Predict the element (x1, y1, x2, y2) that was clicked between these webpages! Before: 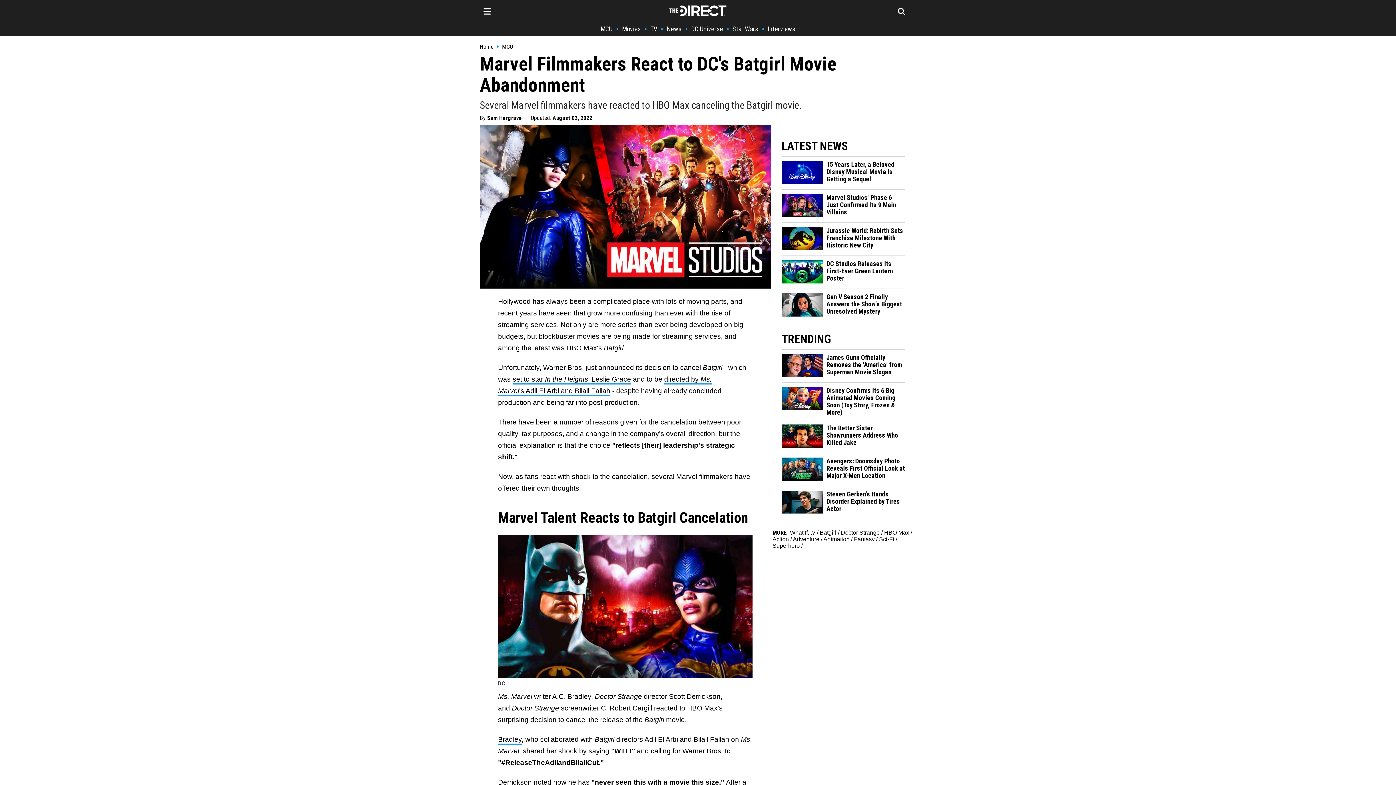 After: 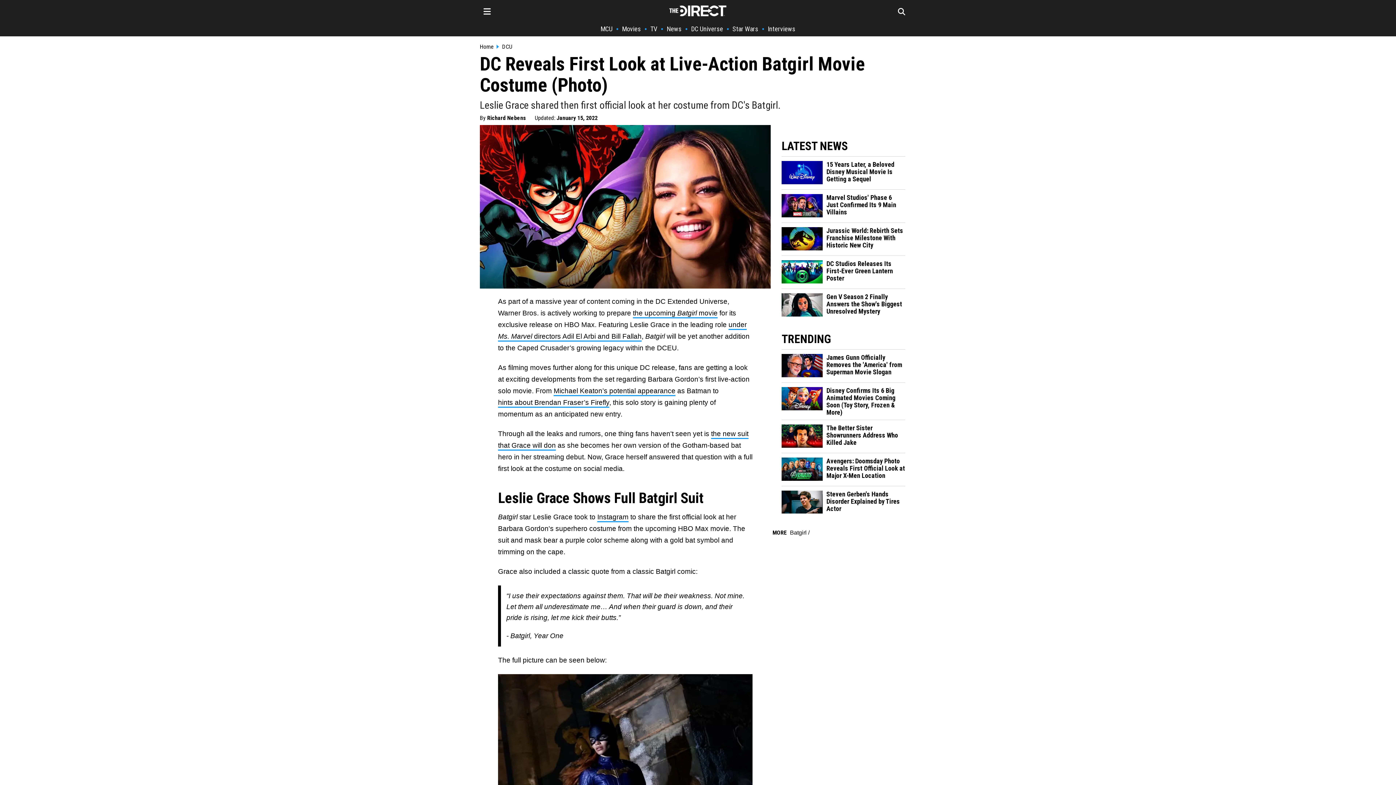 Action: bbox: (512, 375, 631, 384) label: set to star In the Heights' Leslie Grace